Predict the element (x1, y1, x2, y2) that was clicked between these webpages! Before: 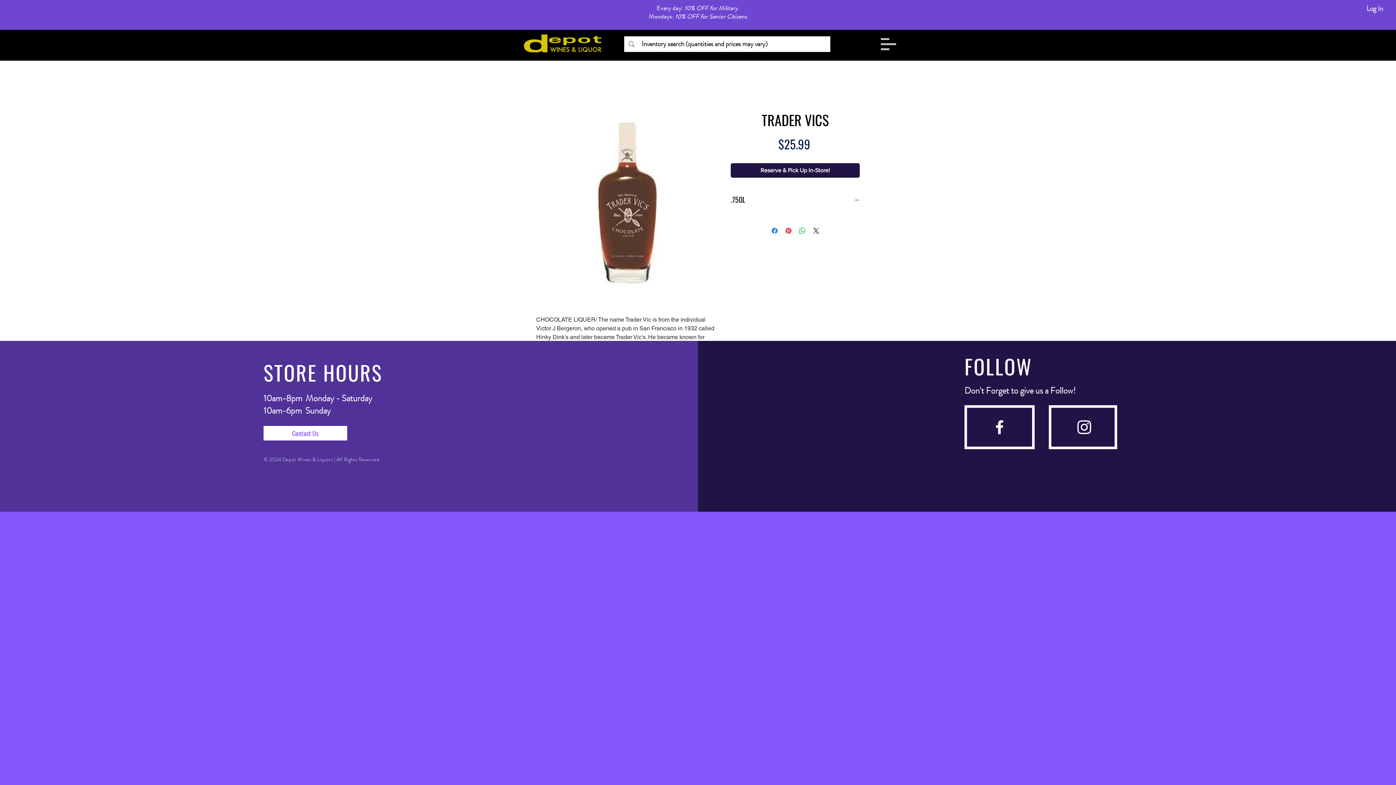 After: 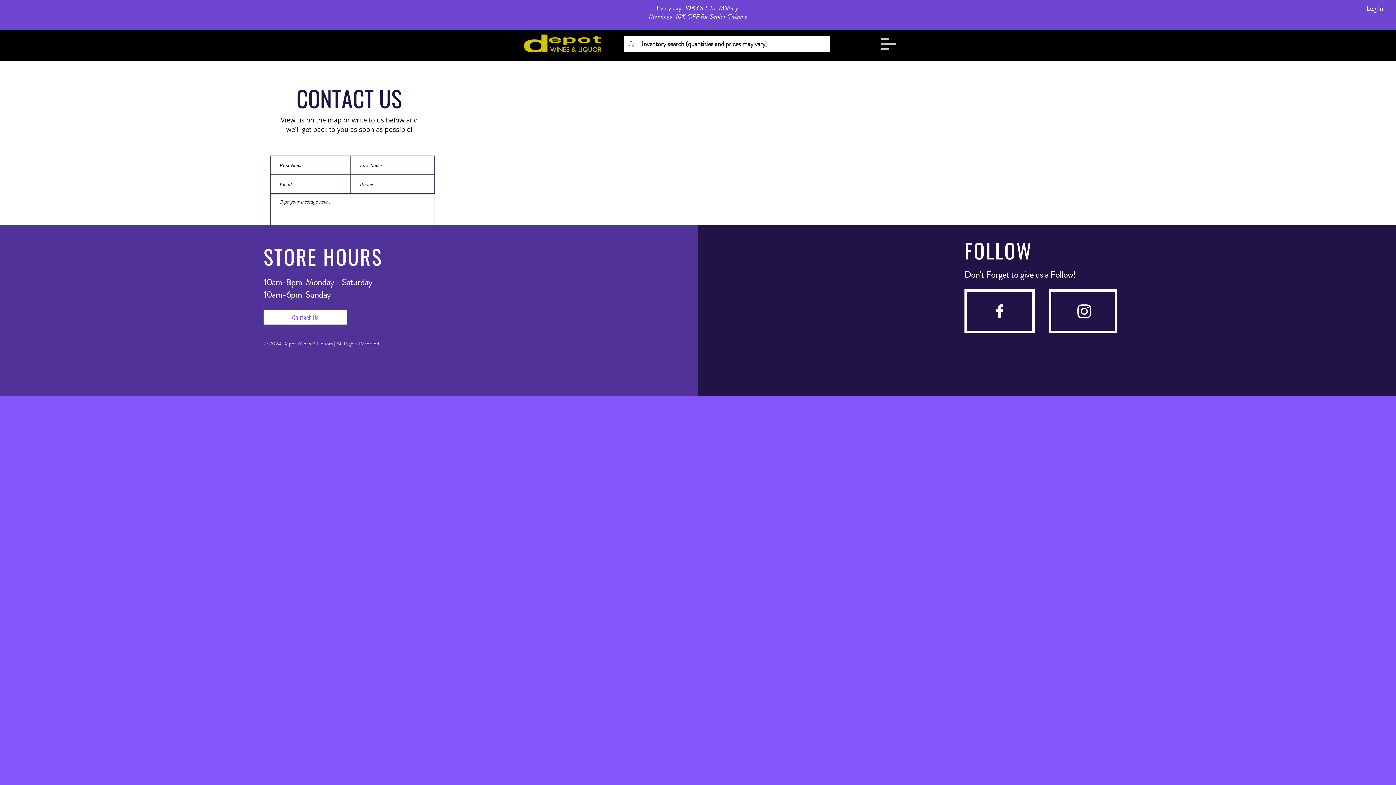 Action: bbox: (263, 426, 347, 440) label: Contact Us